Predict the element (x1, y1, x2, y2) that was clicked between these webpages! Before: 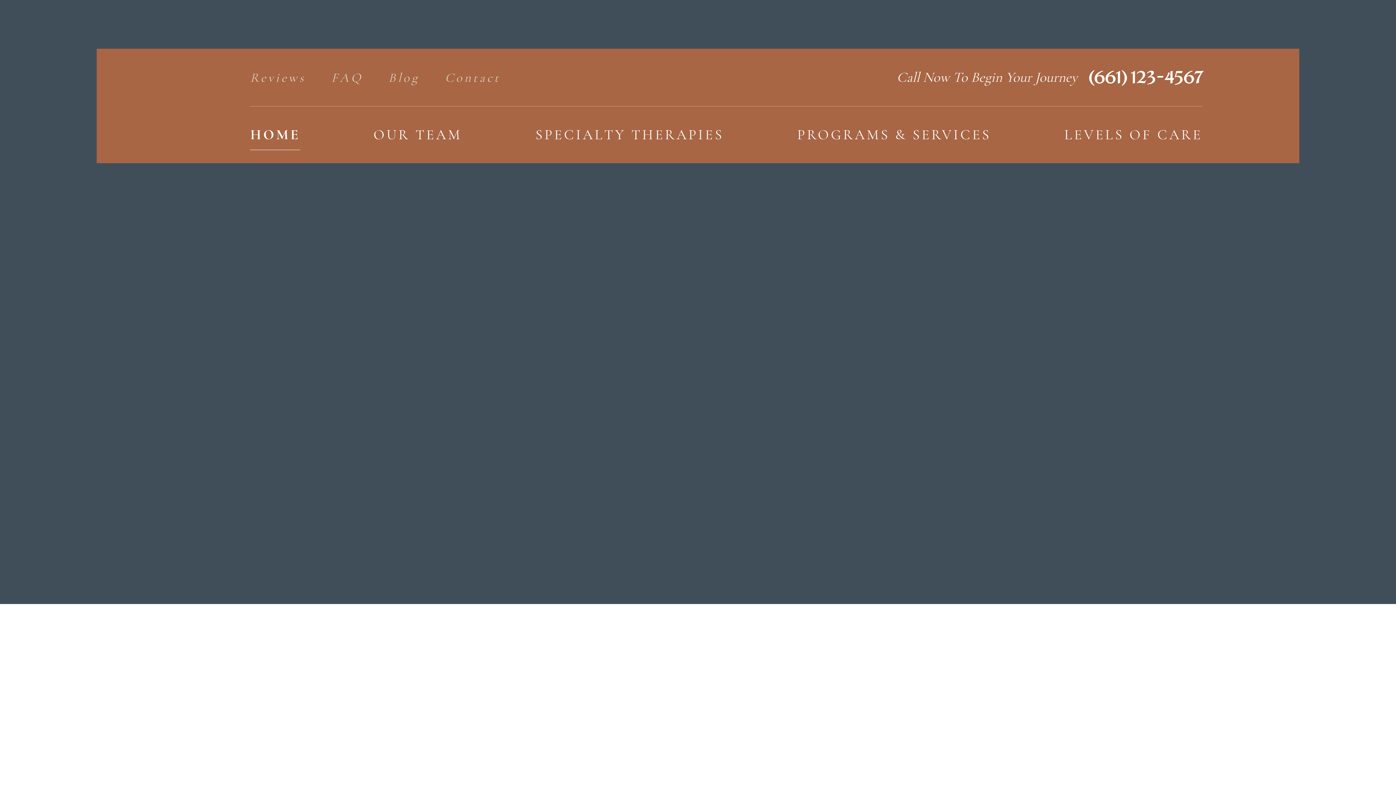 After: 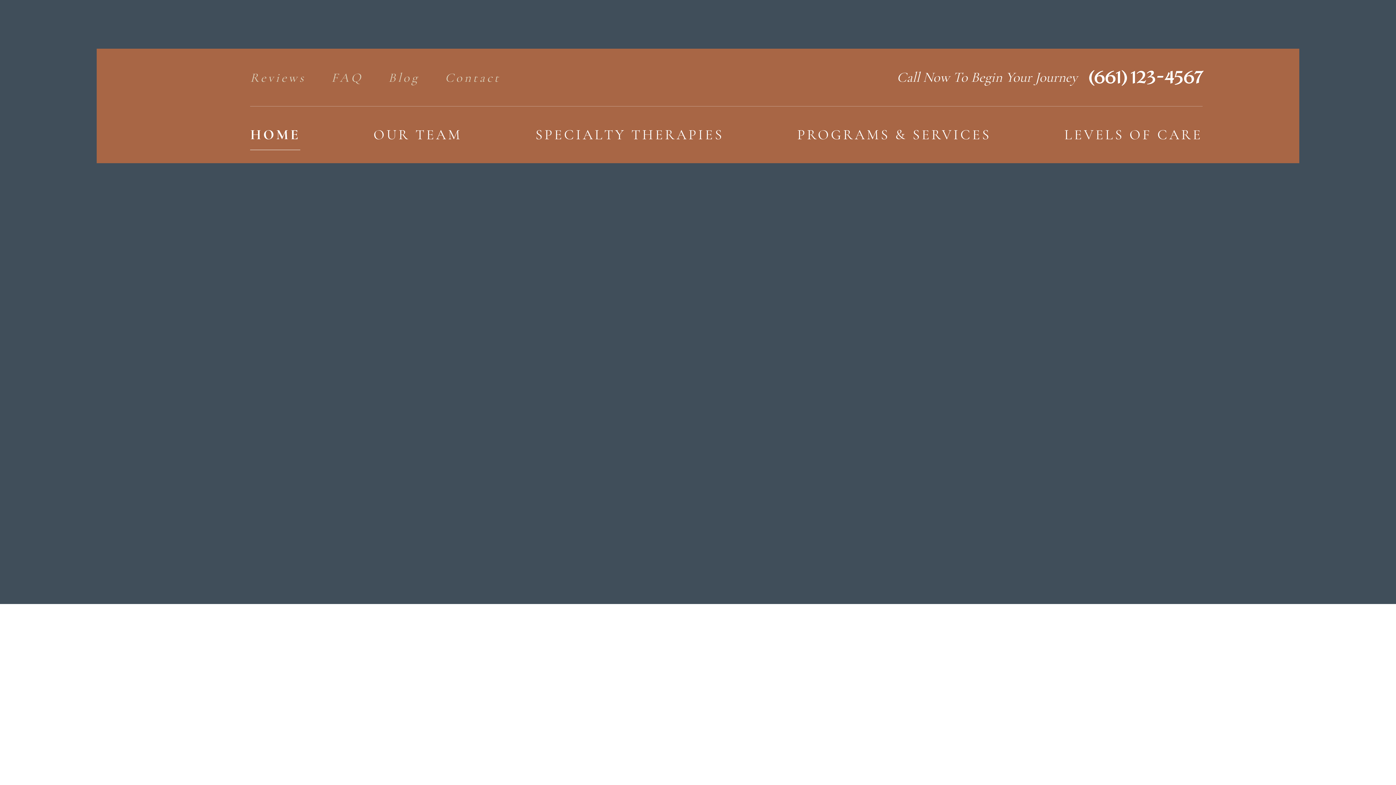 Action: bbox: (68, 449, 197, 486) label: Lorem Ipsum